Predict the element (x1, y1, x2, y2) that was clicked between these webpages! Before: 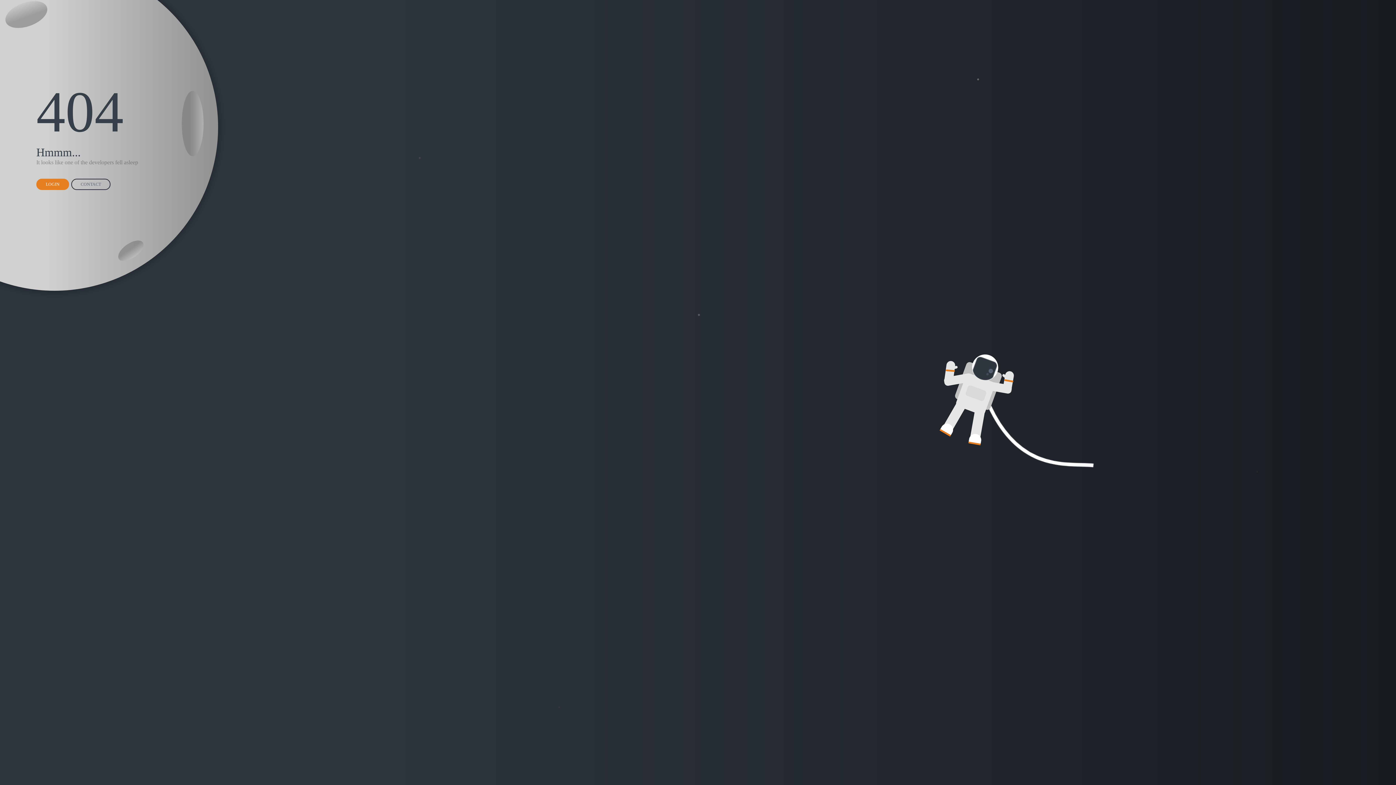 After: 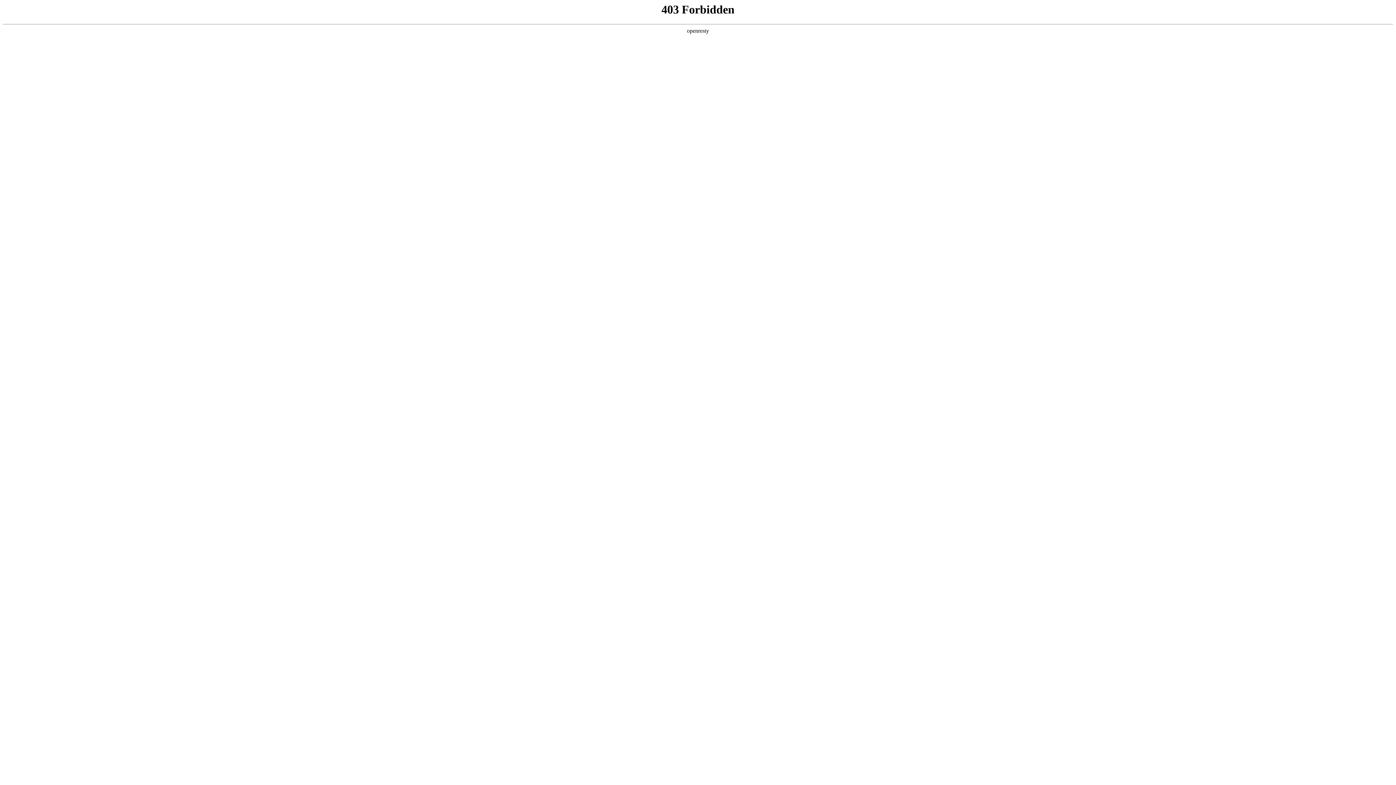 Action: bbox: (71, 178, 110, 190) label: CONTACT